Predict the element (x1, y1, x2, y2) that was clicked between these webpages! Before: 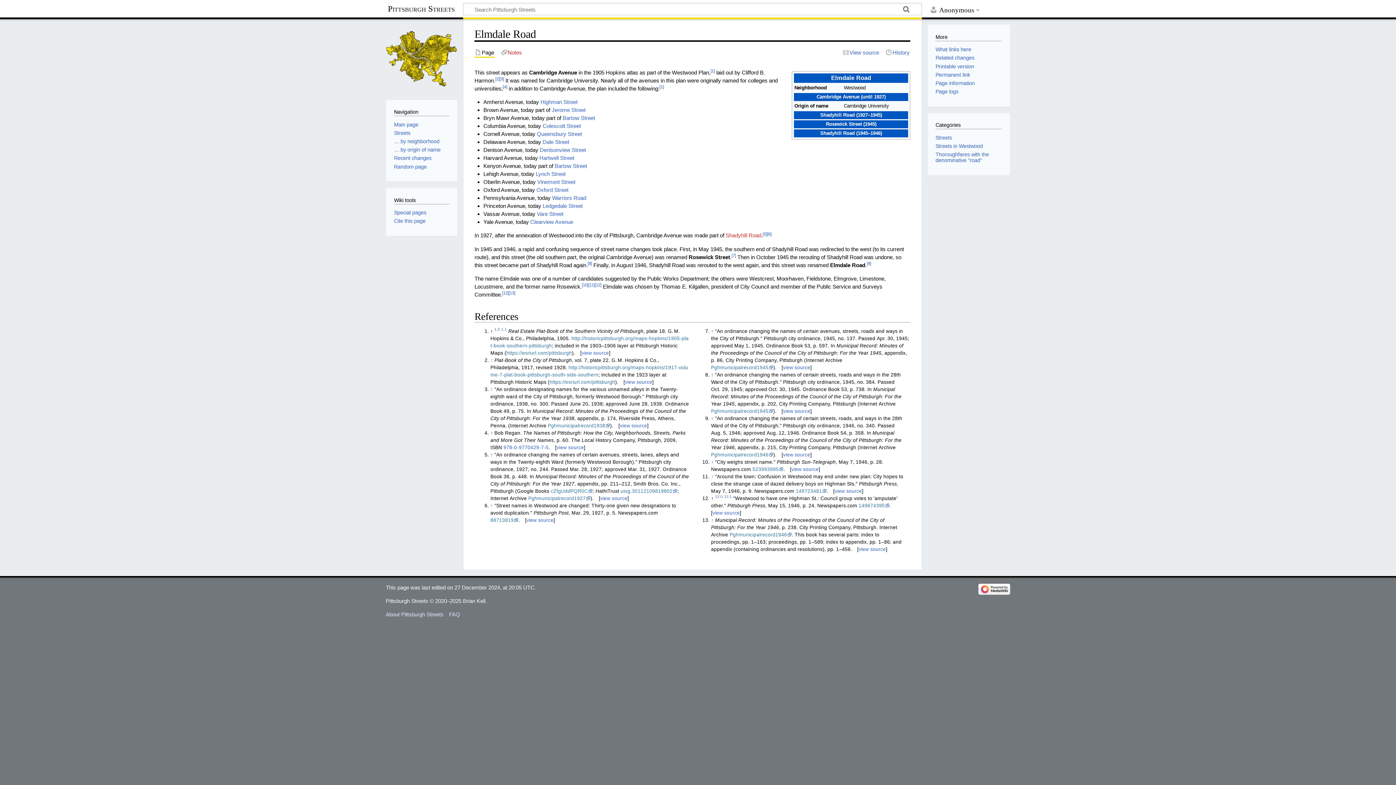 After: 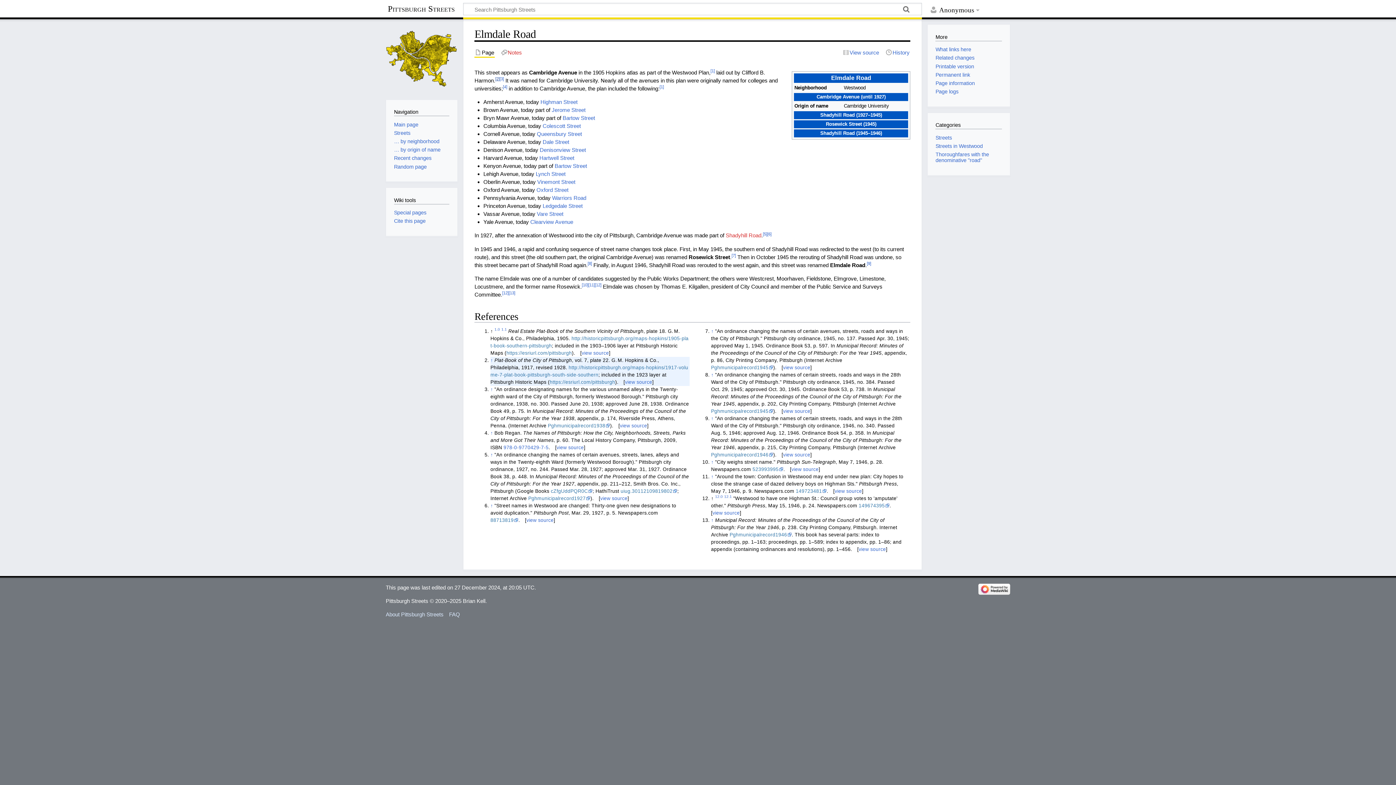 Action: bbox: (495, 76, 499, 81) label: [2]